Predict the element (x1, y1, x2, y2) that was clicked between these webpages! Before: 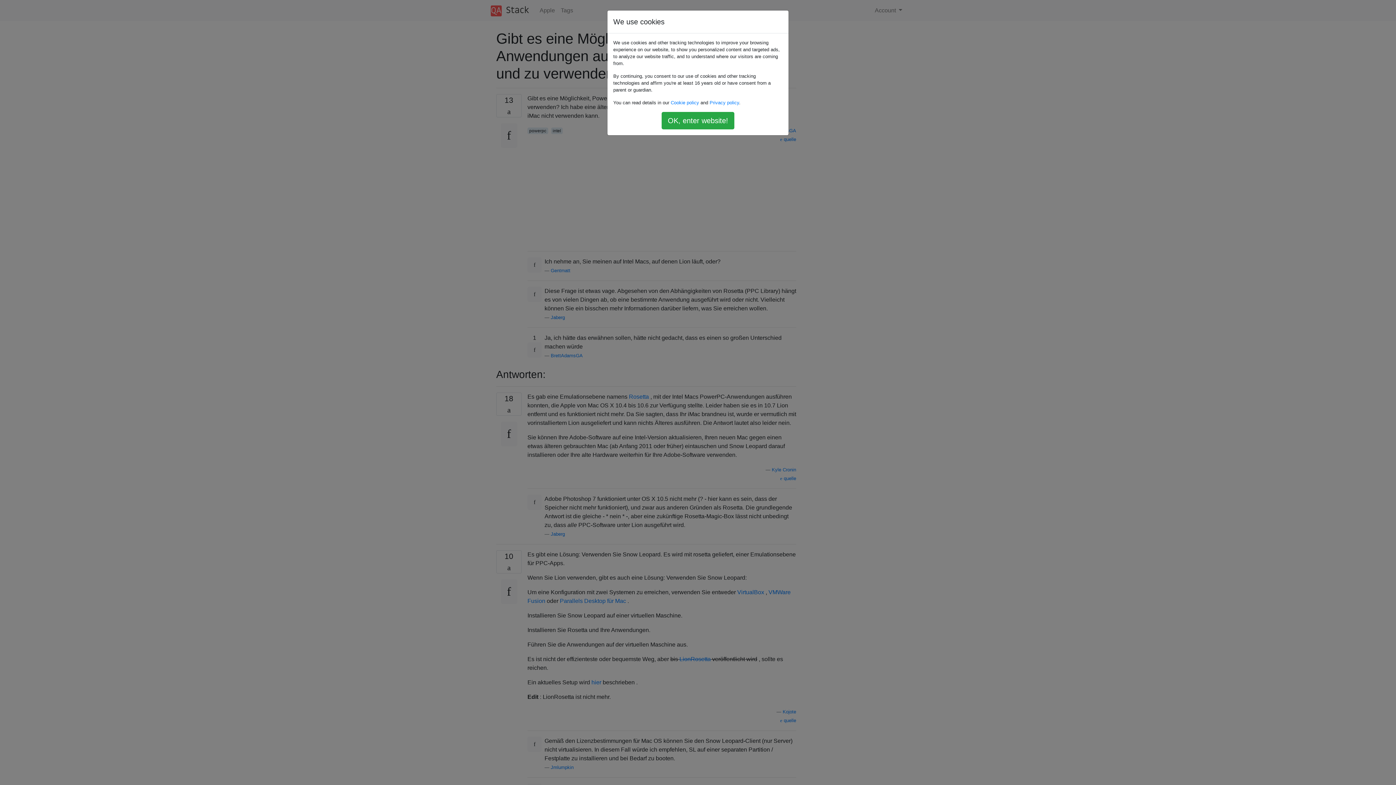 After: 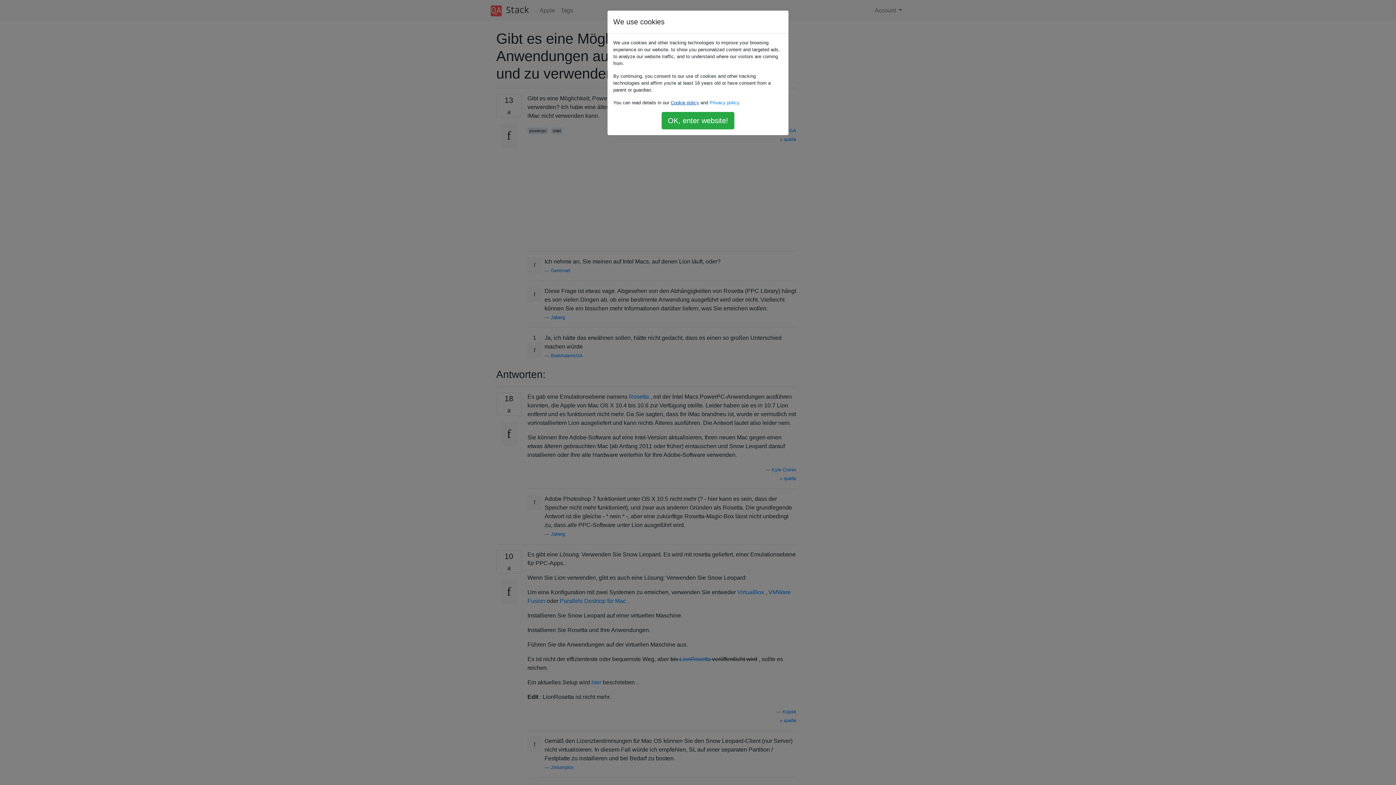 Action: bbox: (670, 100, 699, 105) label: Cookie policy